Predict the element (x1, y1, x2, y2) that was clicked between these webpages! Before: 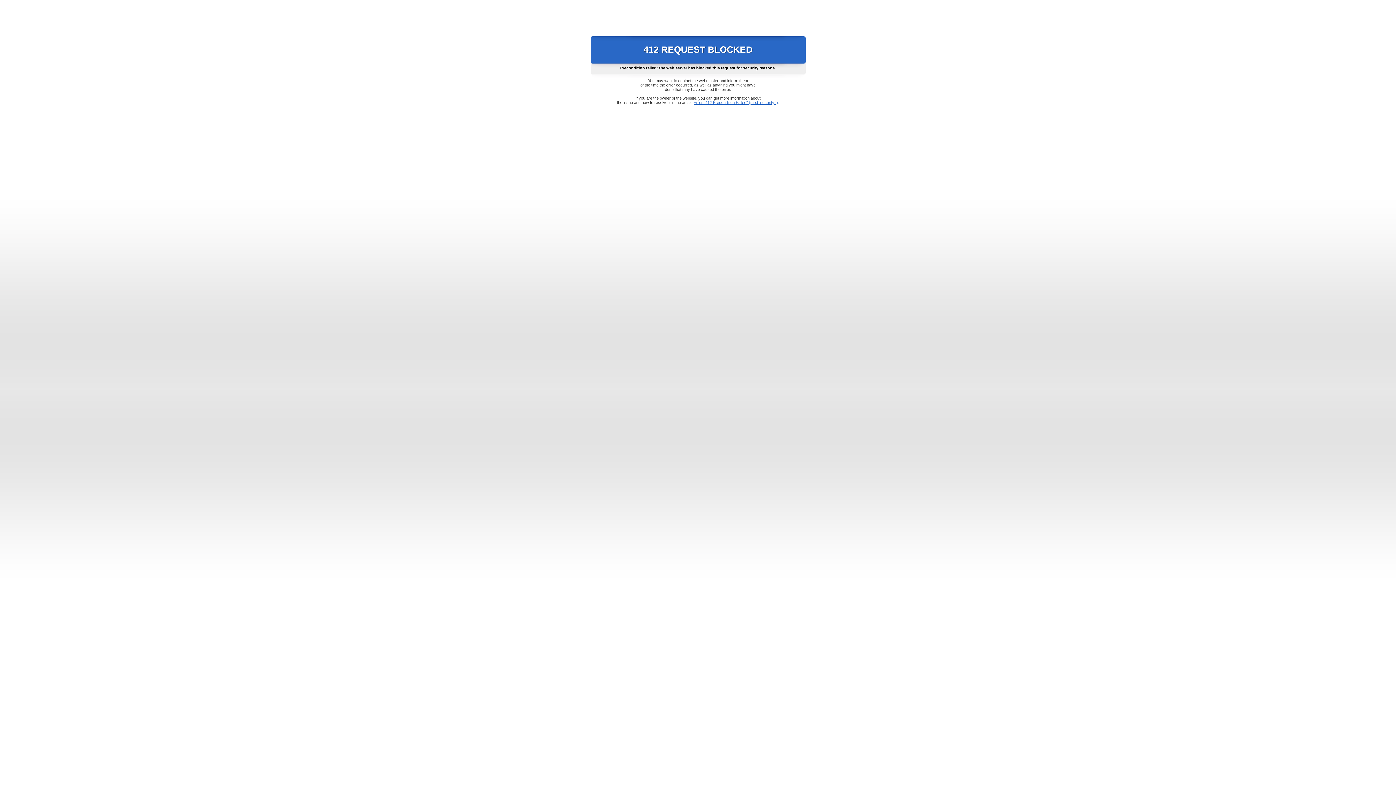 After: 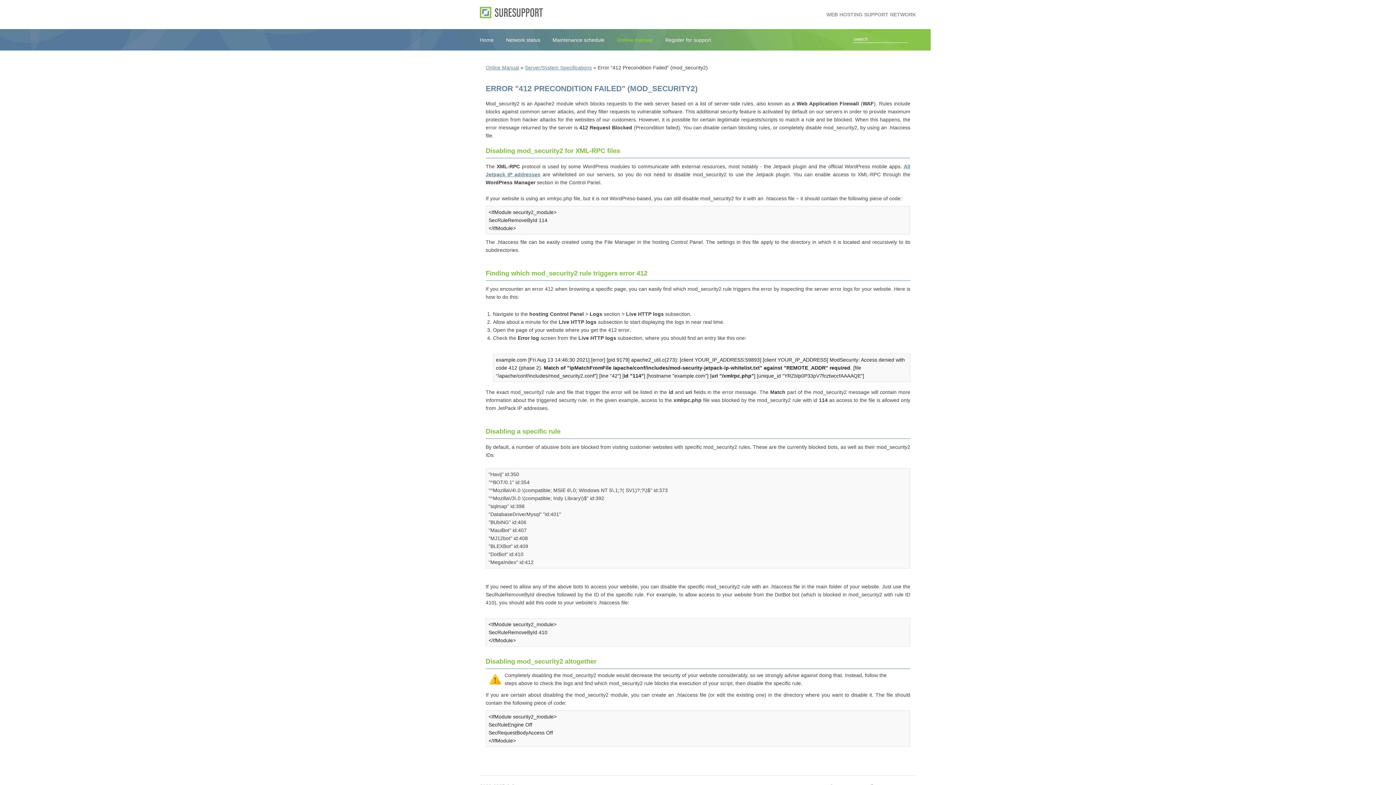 Action: label: Error "412 Precondition Failed" (mod_security2) bbox: (693, 100, 778, 104)